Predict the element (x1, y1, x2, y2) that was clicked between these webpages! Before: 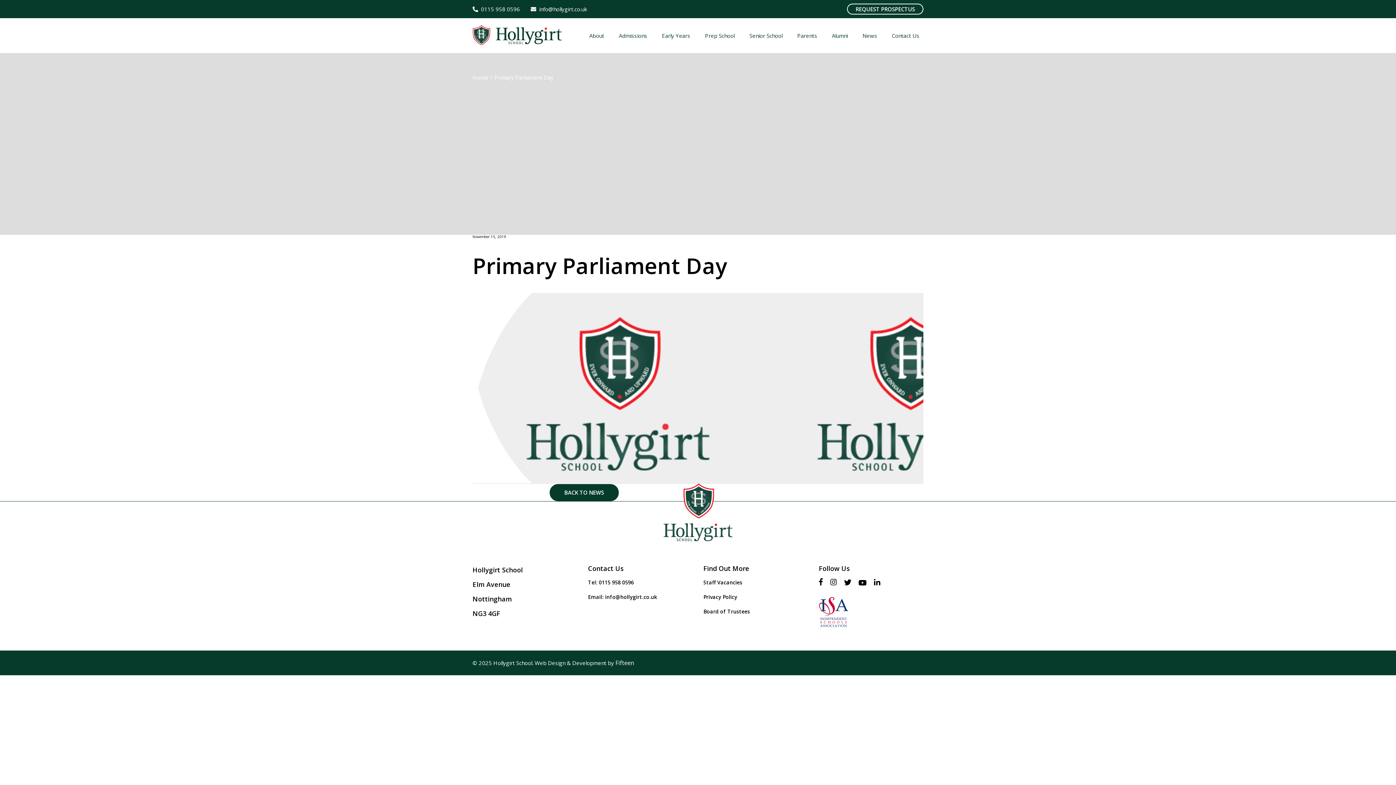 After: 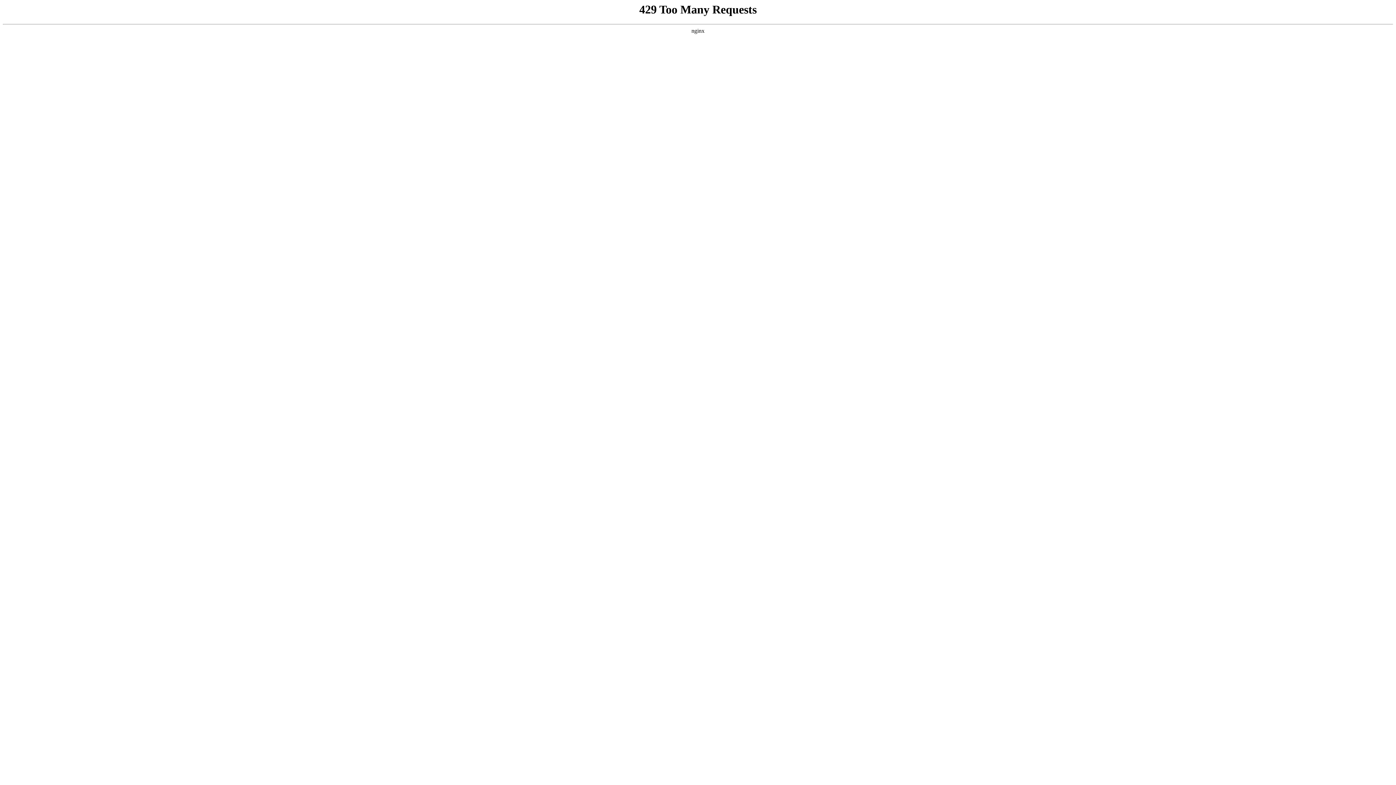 Action: bbox: (701, 18, 738, 53) label: Prep School